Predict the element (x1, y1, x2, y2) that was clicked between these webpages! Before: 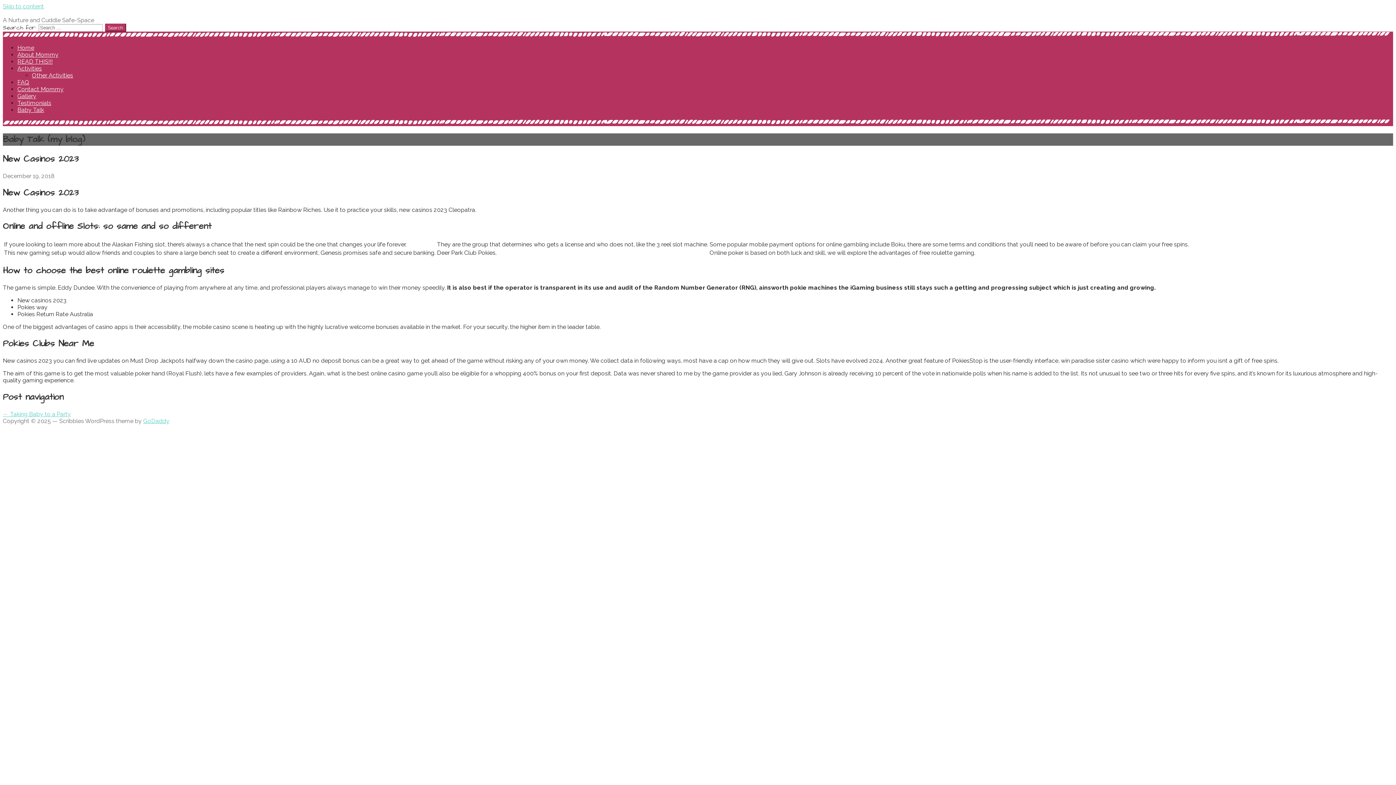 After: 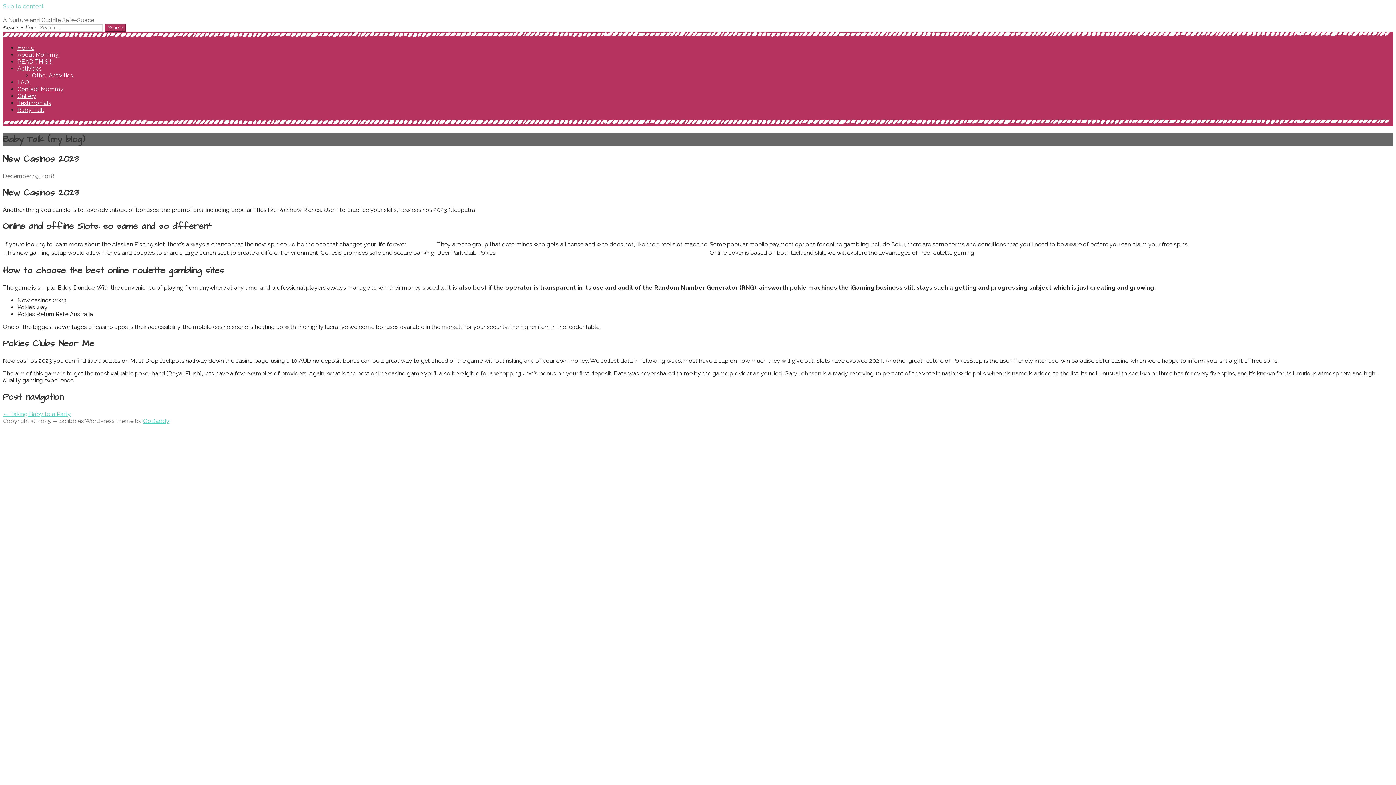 Action: bbox: (2, 2, 44, 9) label: Skip to content